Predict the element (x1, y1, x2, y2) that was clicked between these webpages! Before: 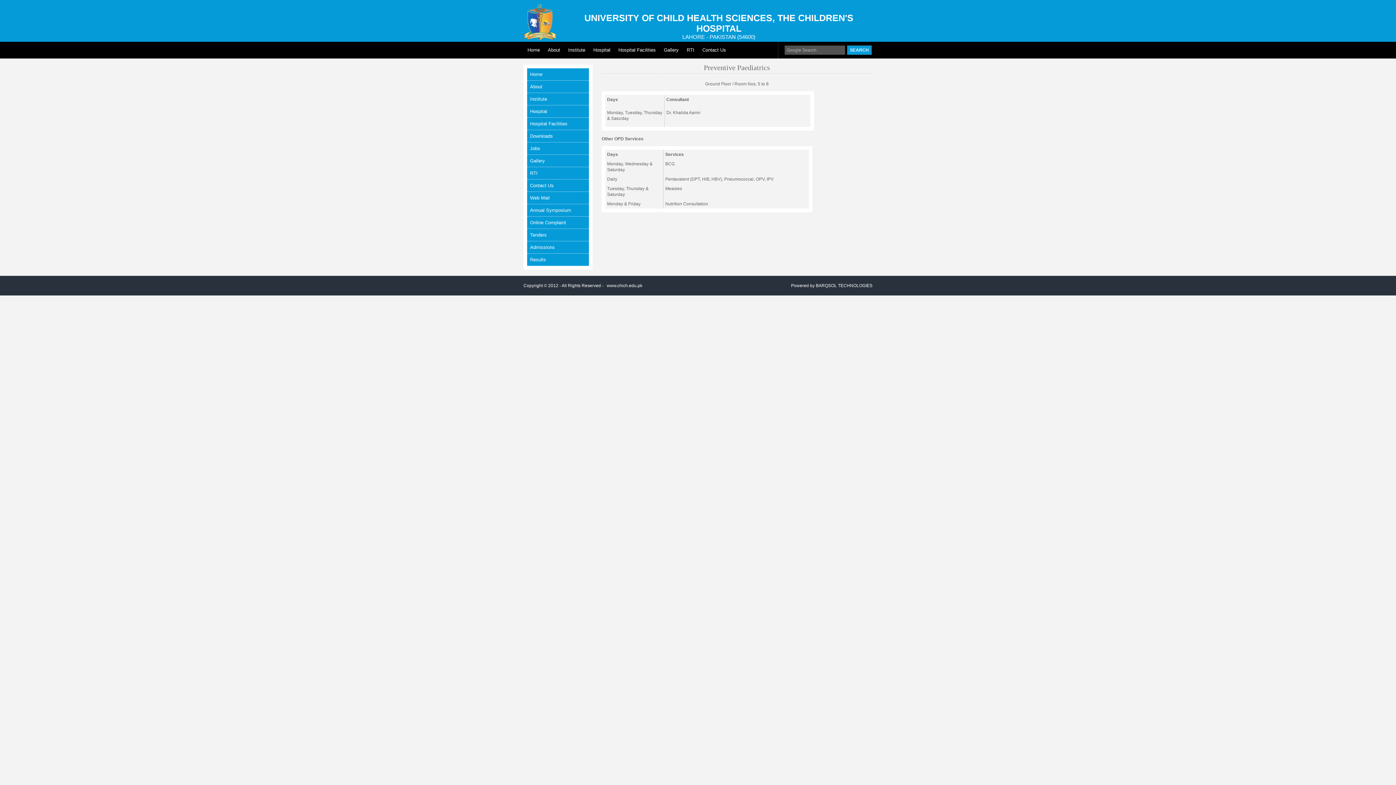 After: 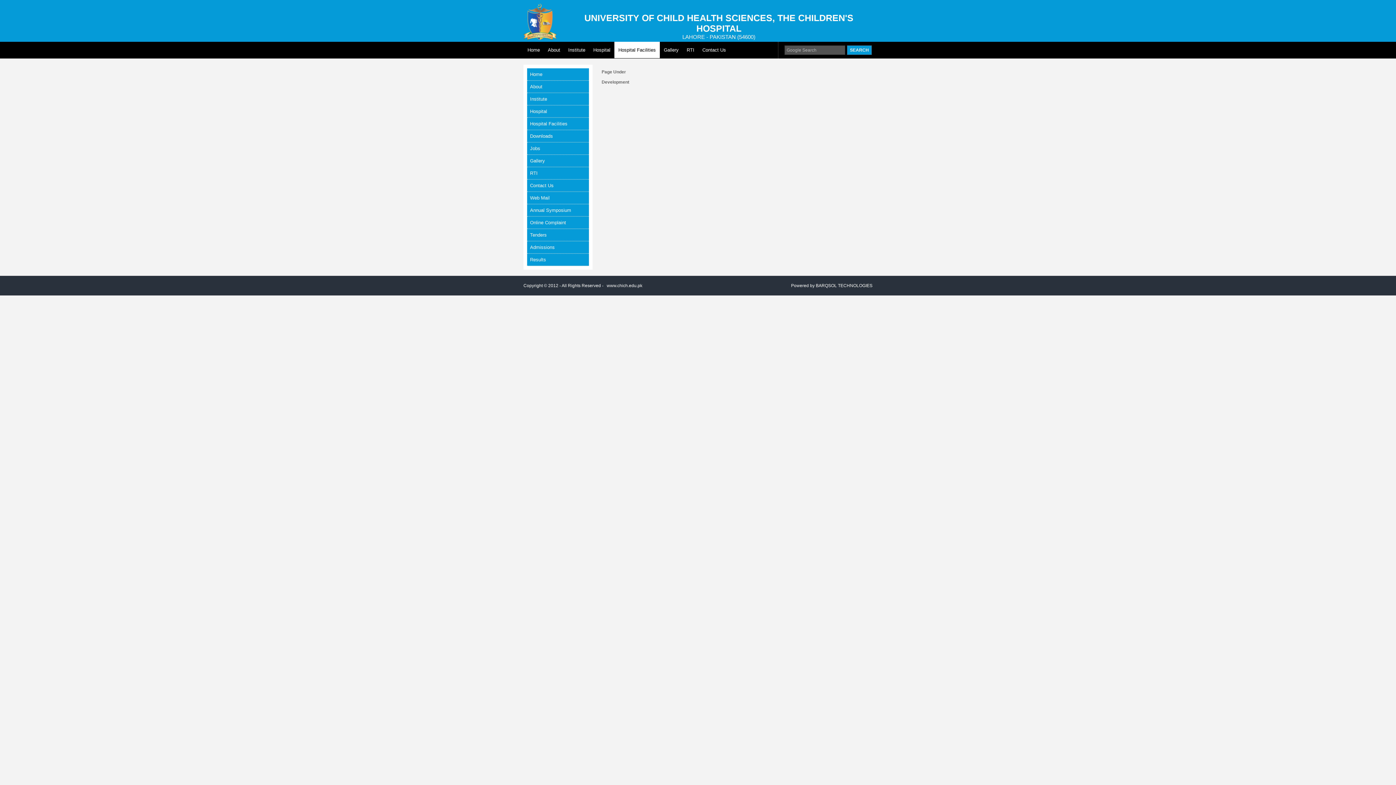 Action: label: Hospital Facilities bbox: (614, 41, 660, 58)